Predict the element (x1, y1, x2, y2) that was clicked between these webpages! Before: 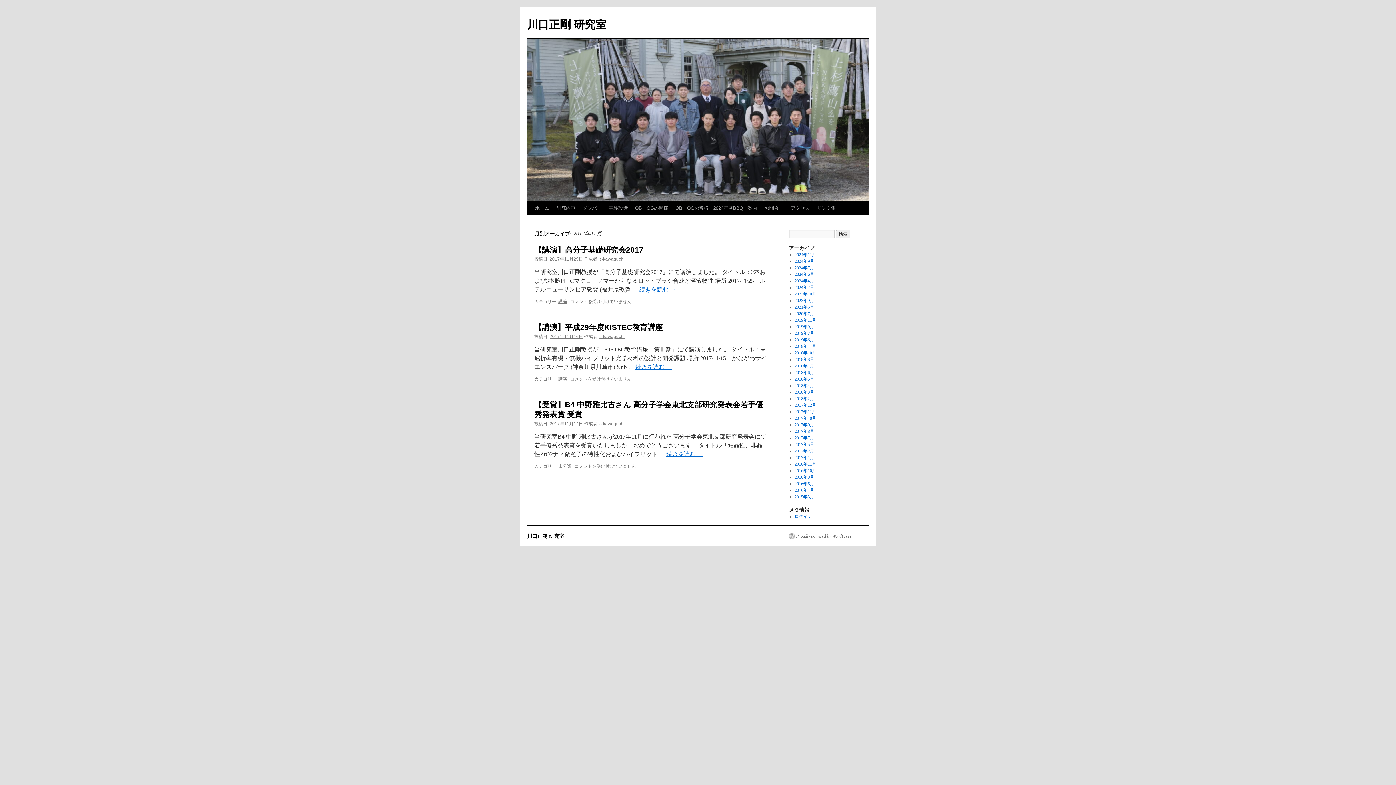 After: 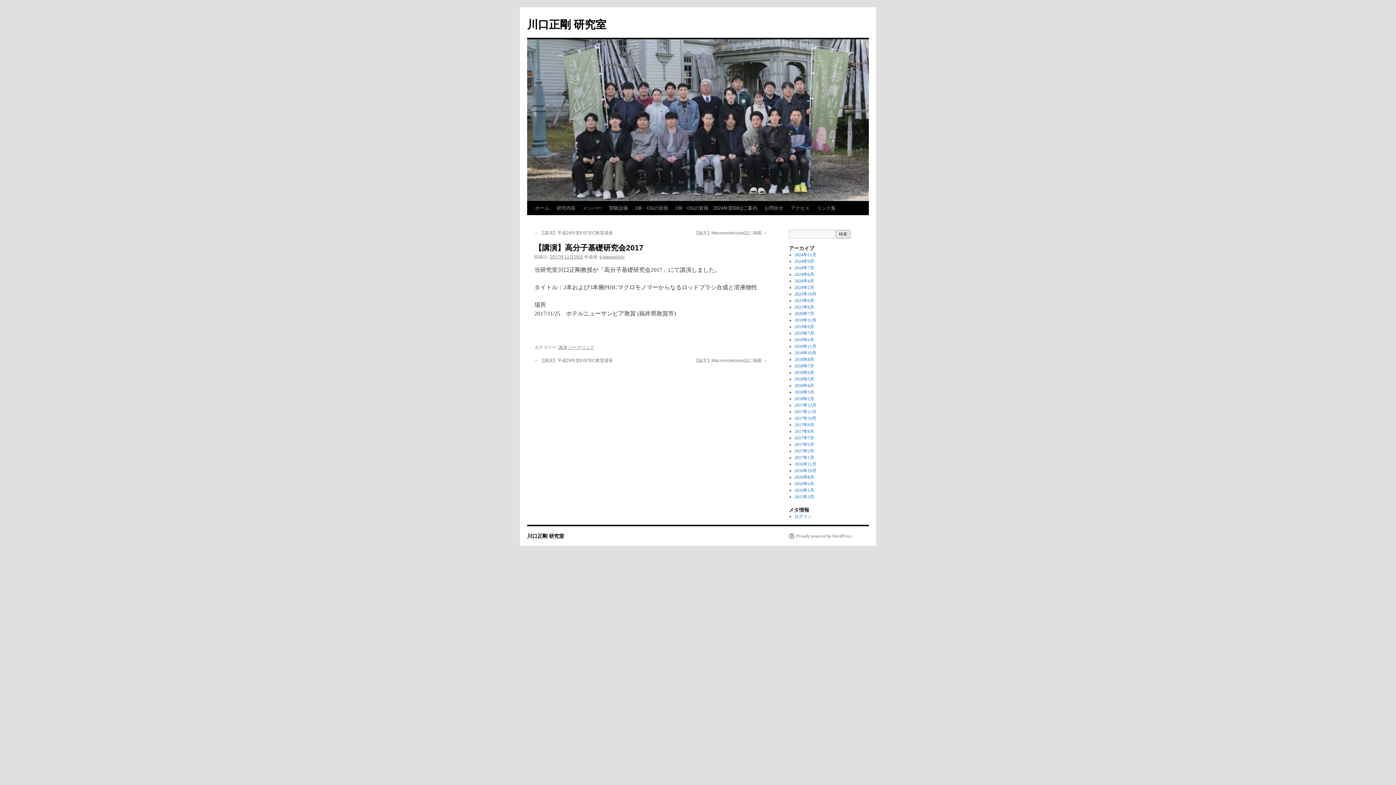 Action: bbox: (534, 245, 643, 254) label: 【講演】高分子基礎研究会2017